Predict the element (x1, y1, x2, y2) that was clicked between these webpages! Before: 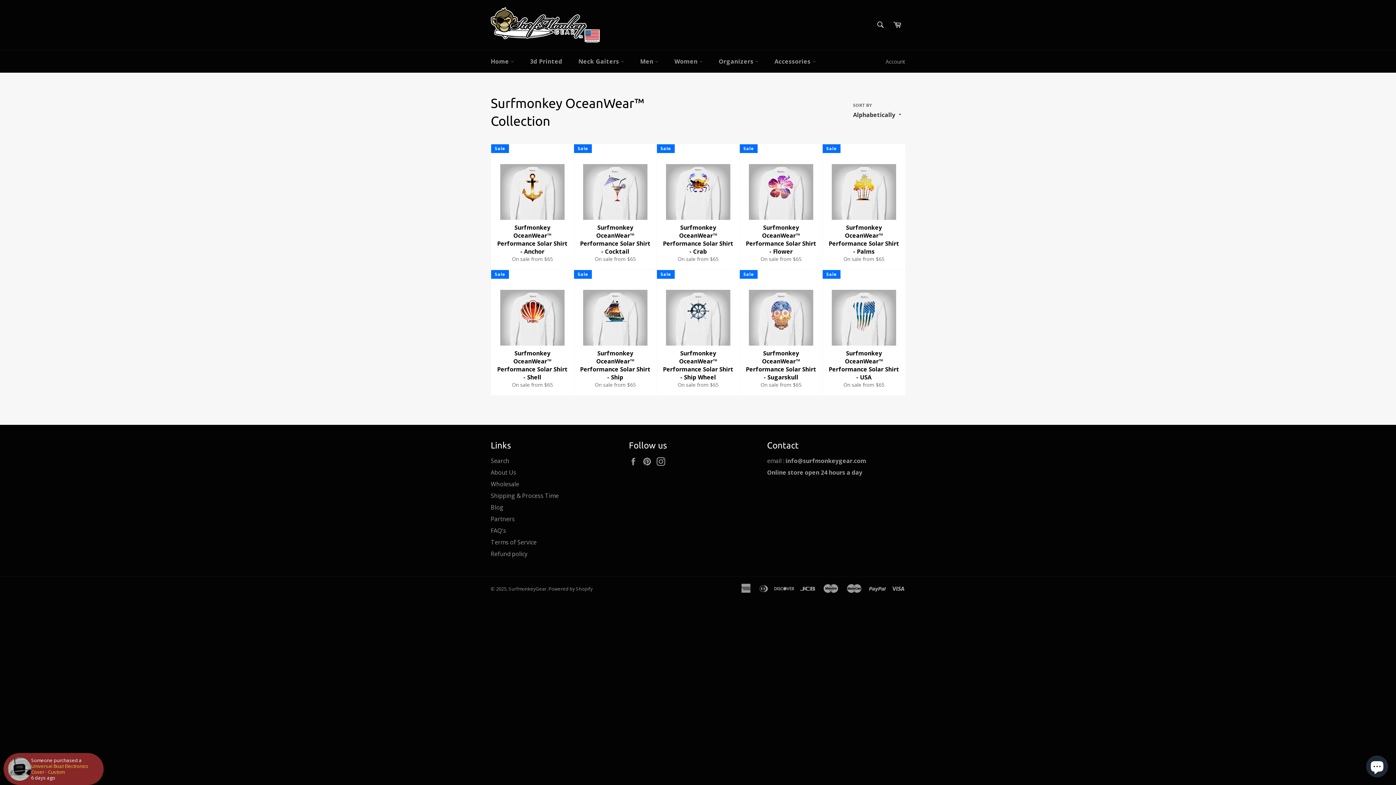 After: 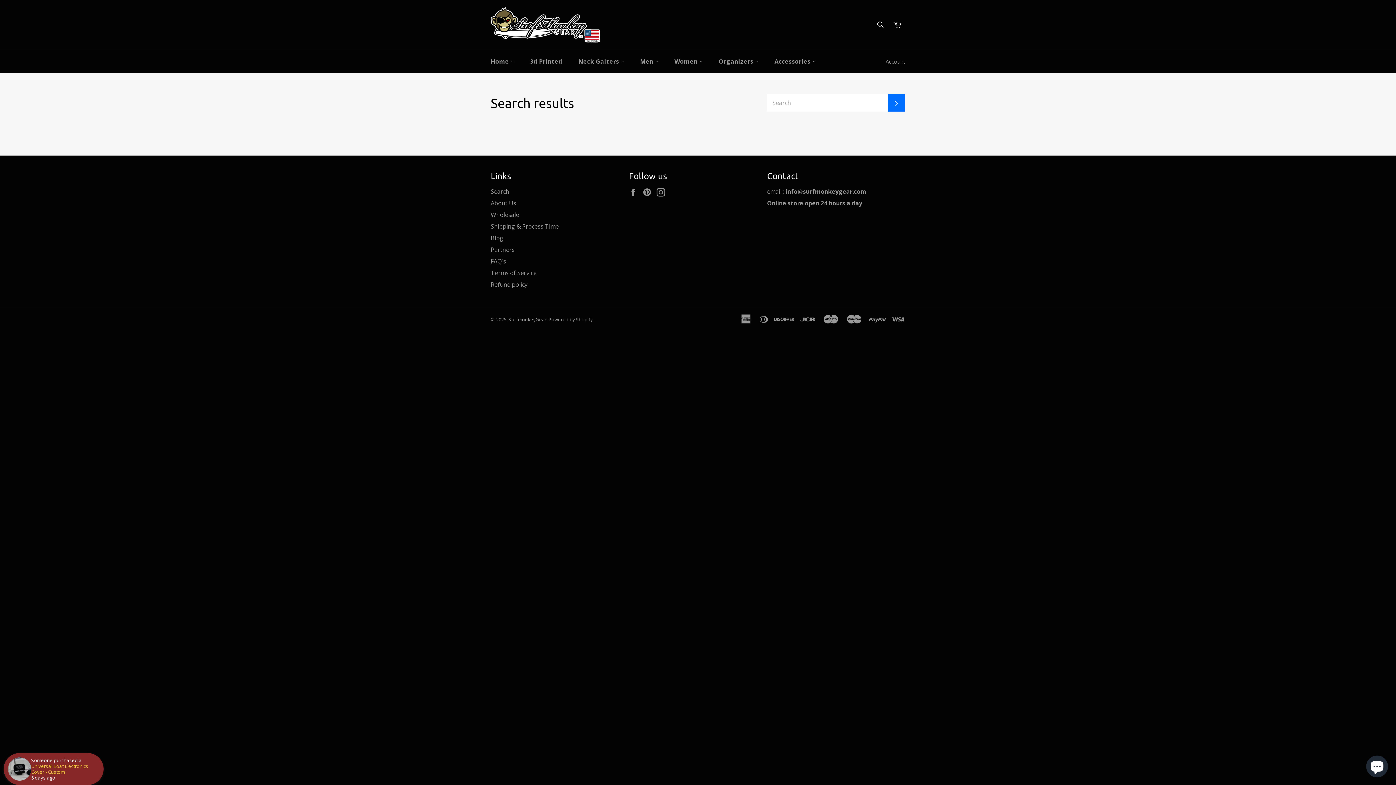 Action: bbox: (490, 457, 509, 465) label: Search